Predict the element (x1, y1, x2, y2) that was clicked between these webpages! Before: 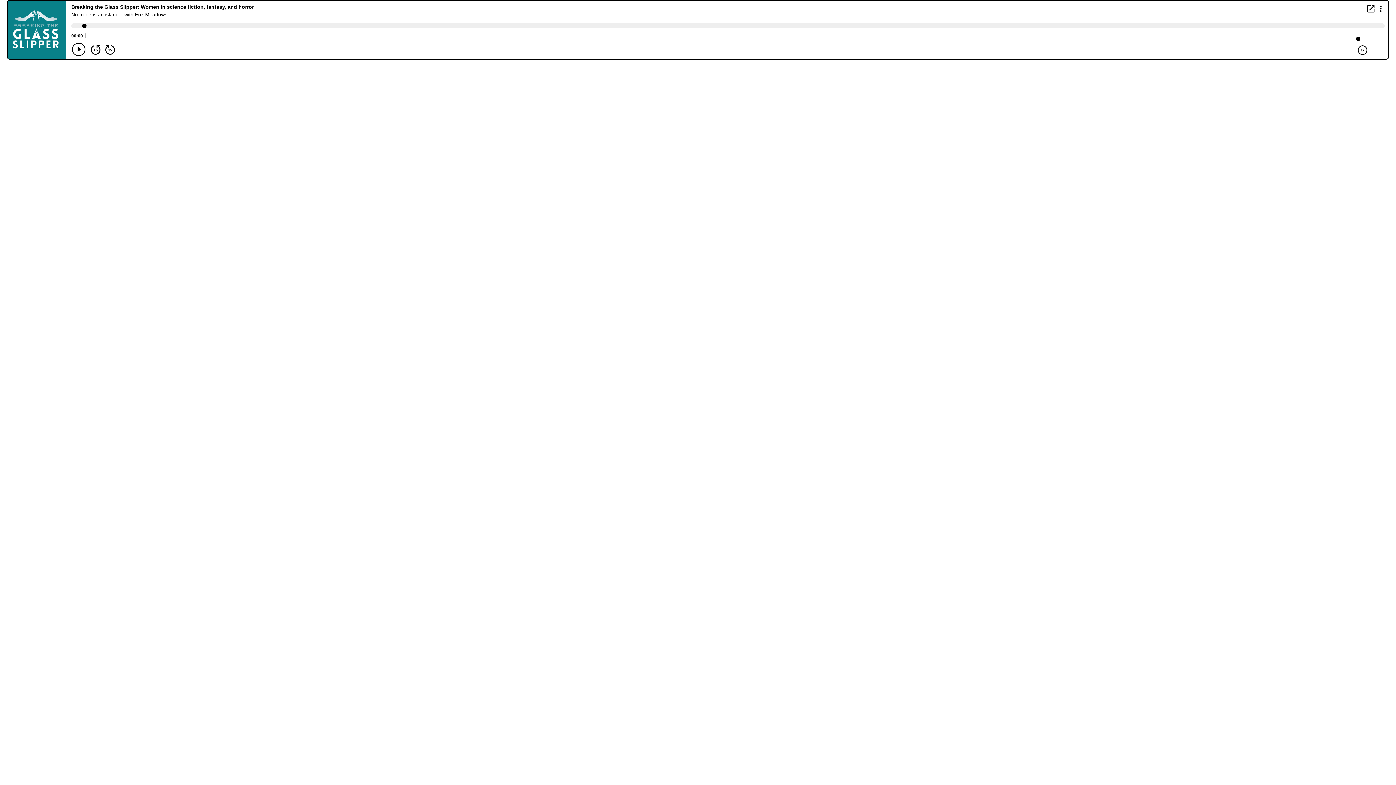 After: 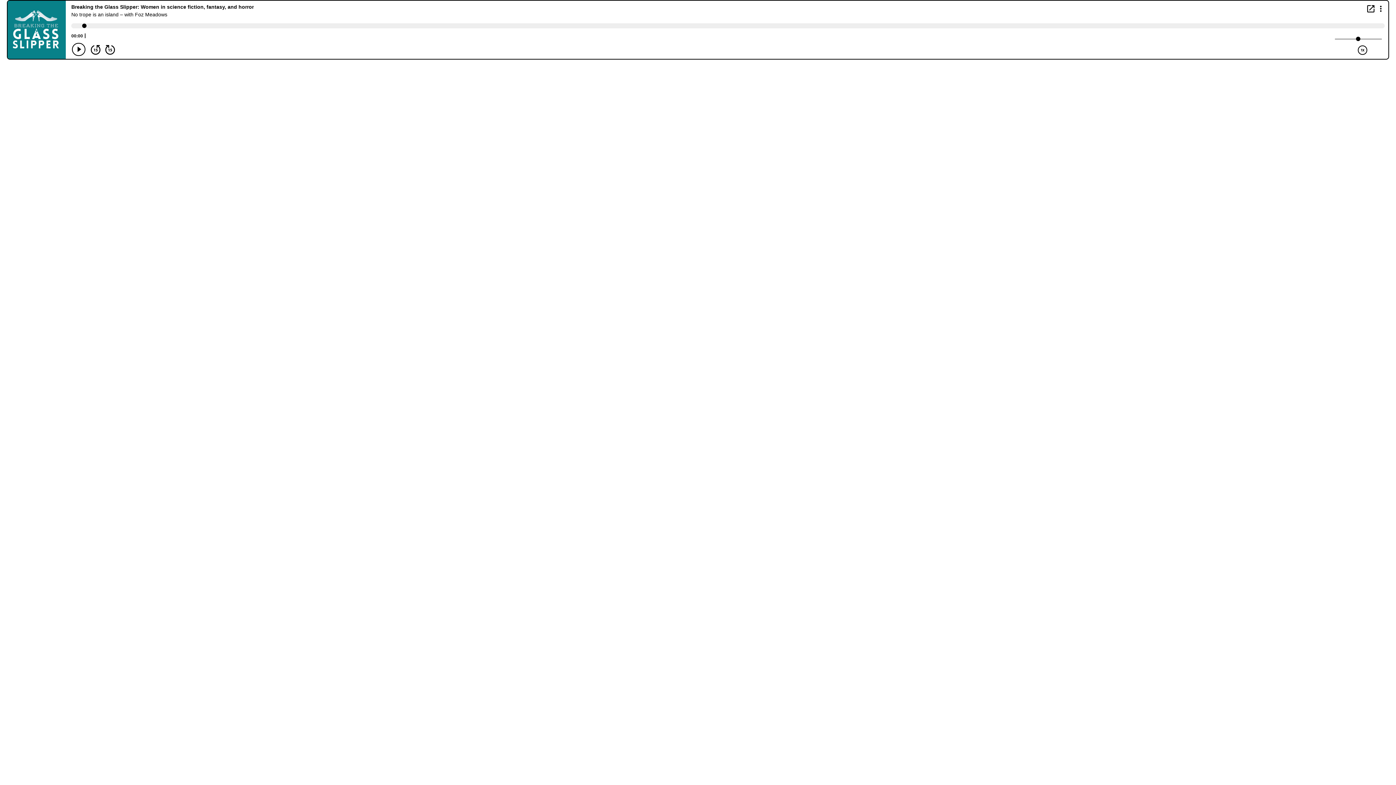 Action: label: Open in new window bbox: (1367, 5, 1374, 12)